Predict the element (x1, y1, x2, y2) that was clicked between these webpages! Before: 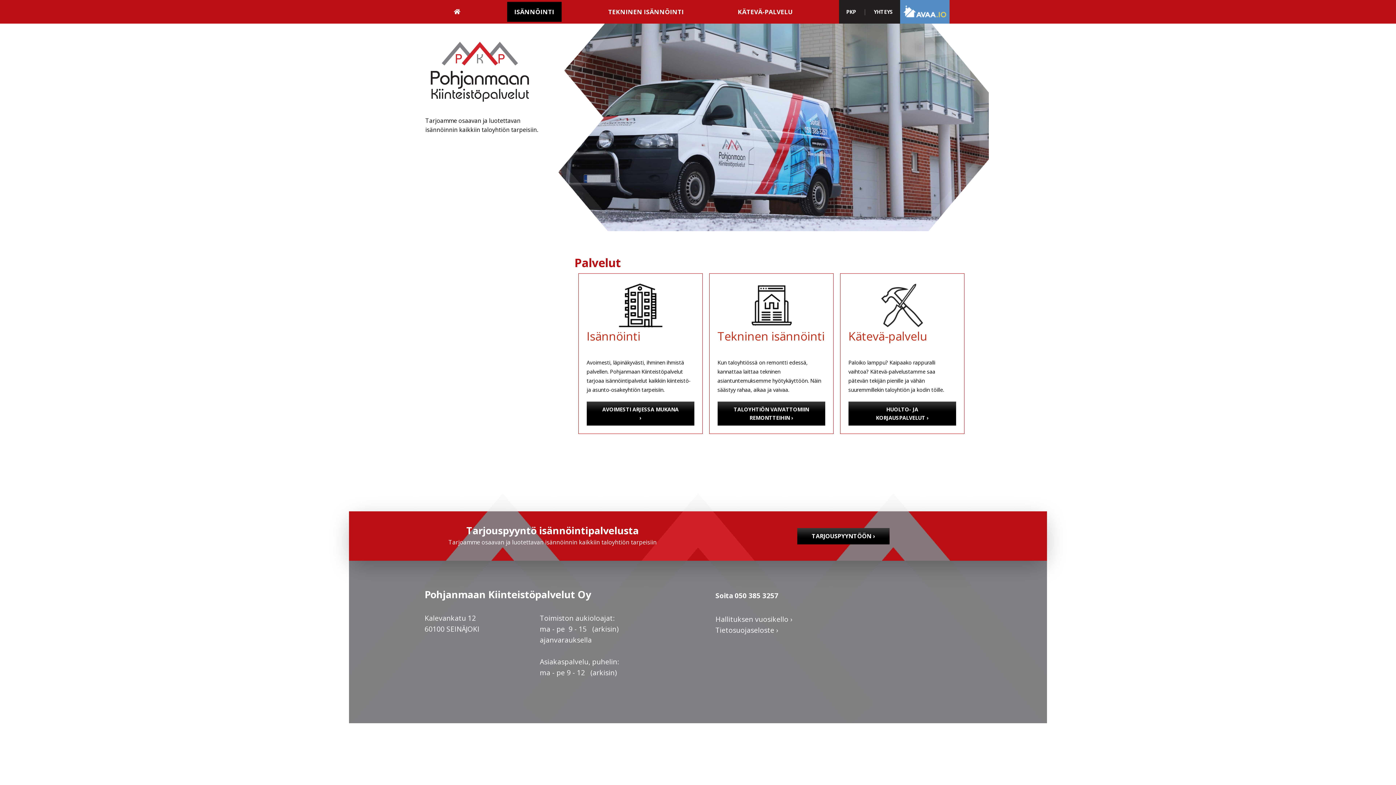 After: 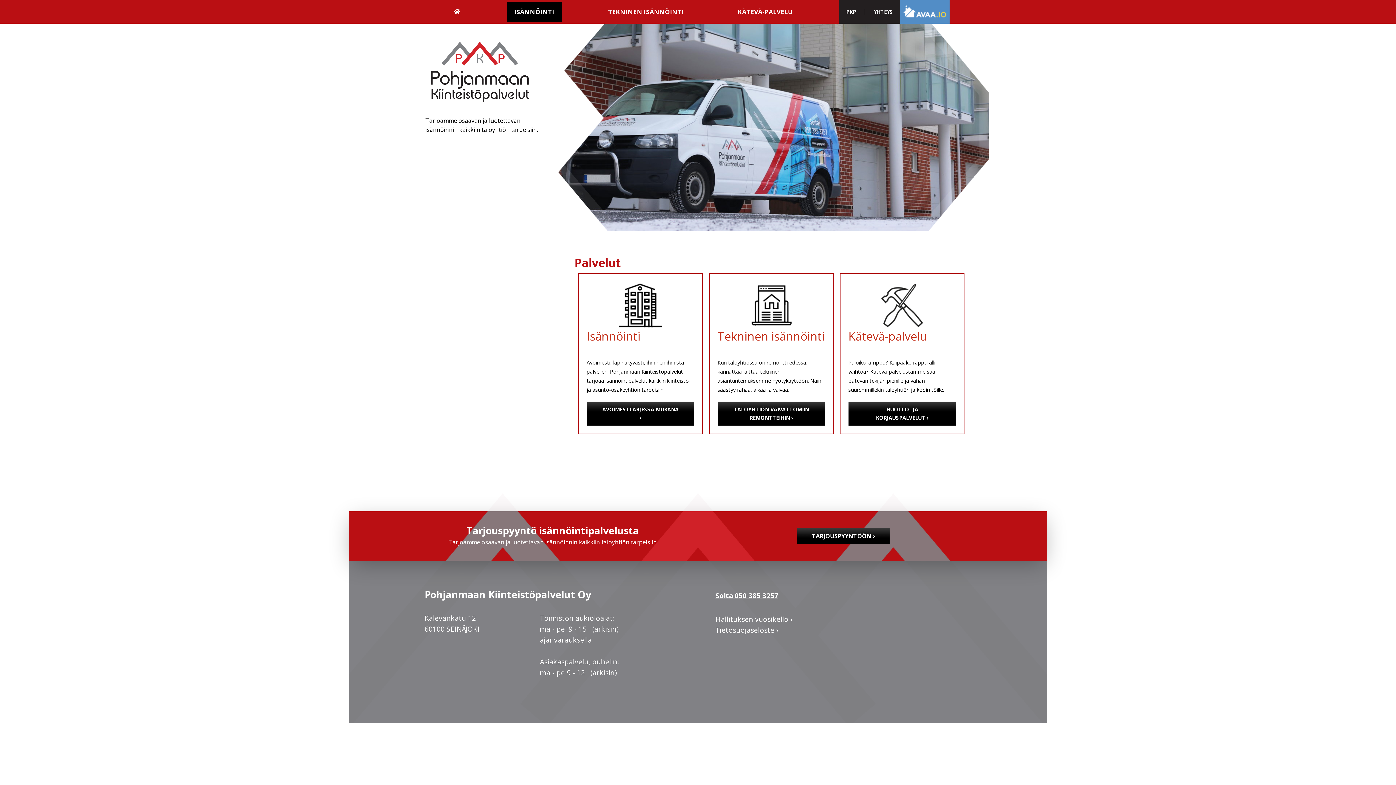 Action: bbox: (715, 590, 778, 602) label: Soita 050 385 3257